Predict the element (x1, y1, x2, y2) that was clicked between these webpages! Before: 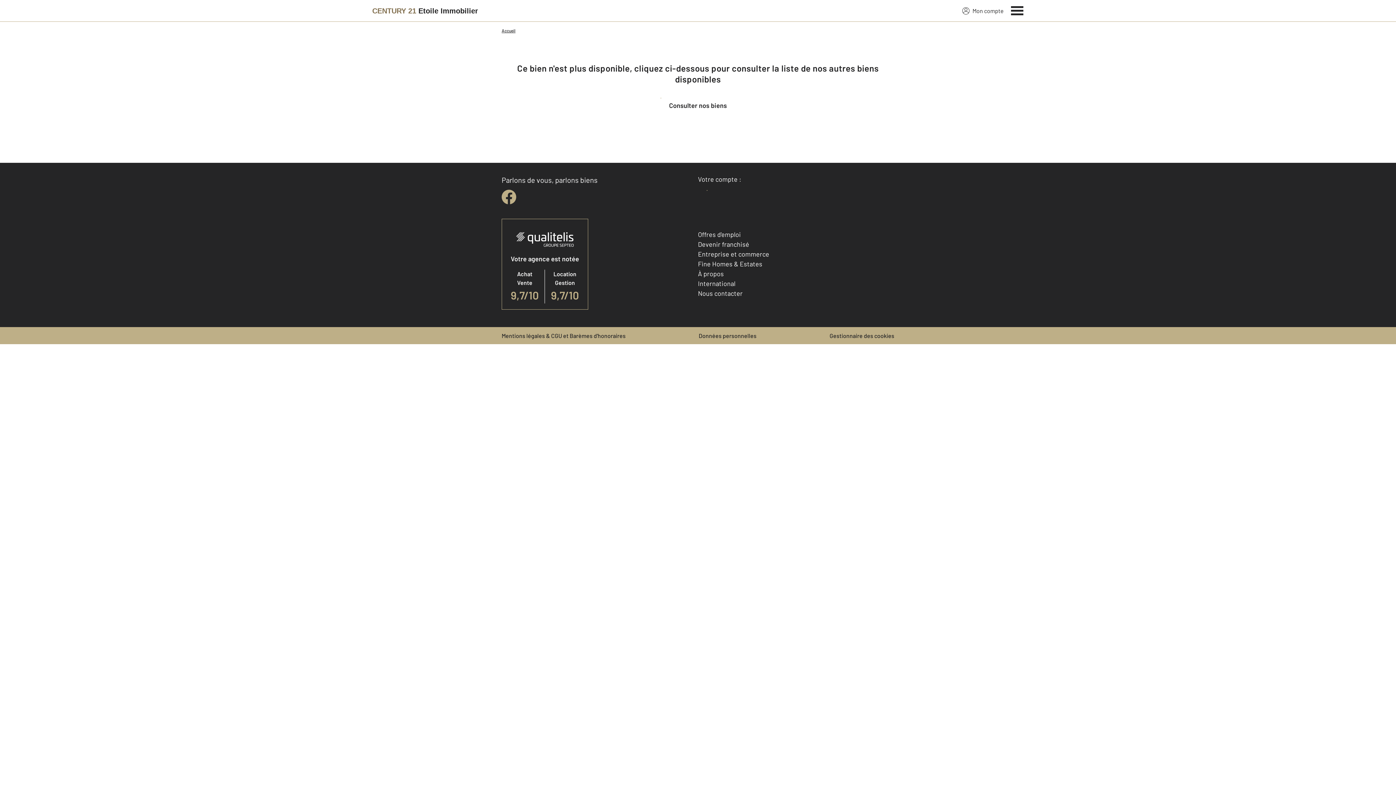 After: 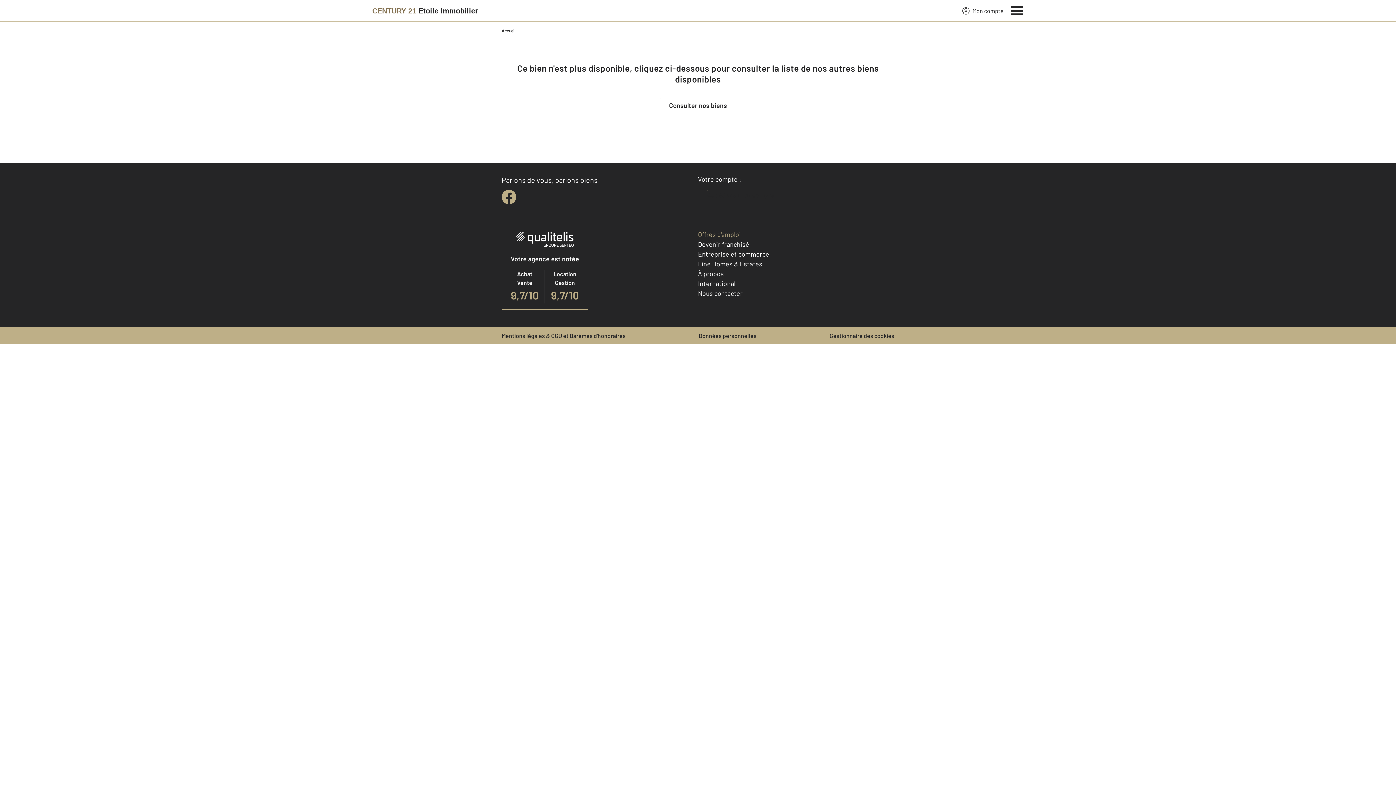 Action: label: Offres d'emploi bbox: (698, 230, 741, 238)